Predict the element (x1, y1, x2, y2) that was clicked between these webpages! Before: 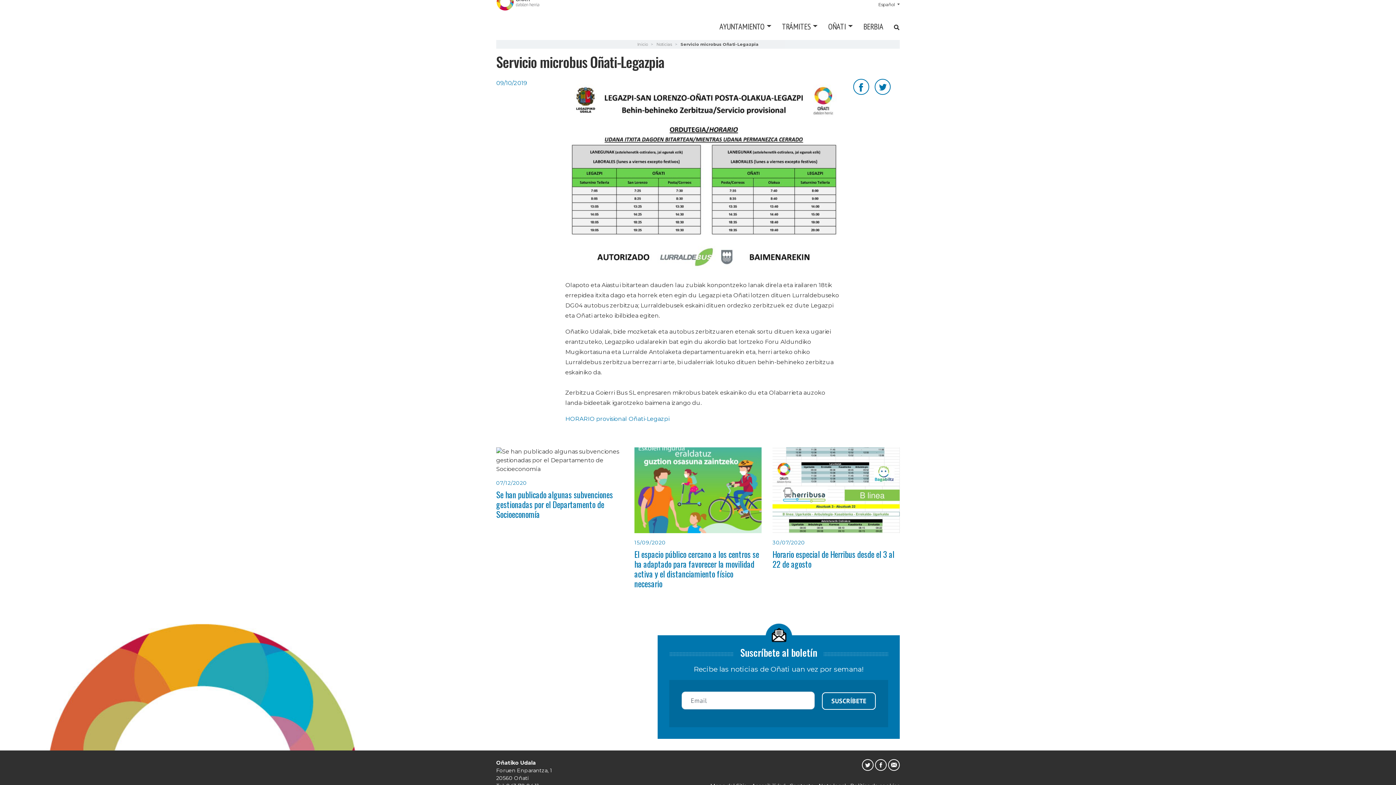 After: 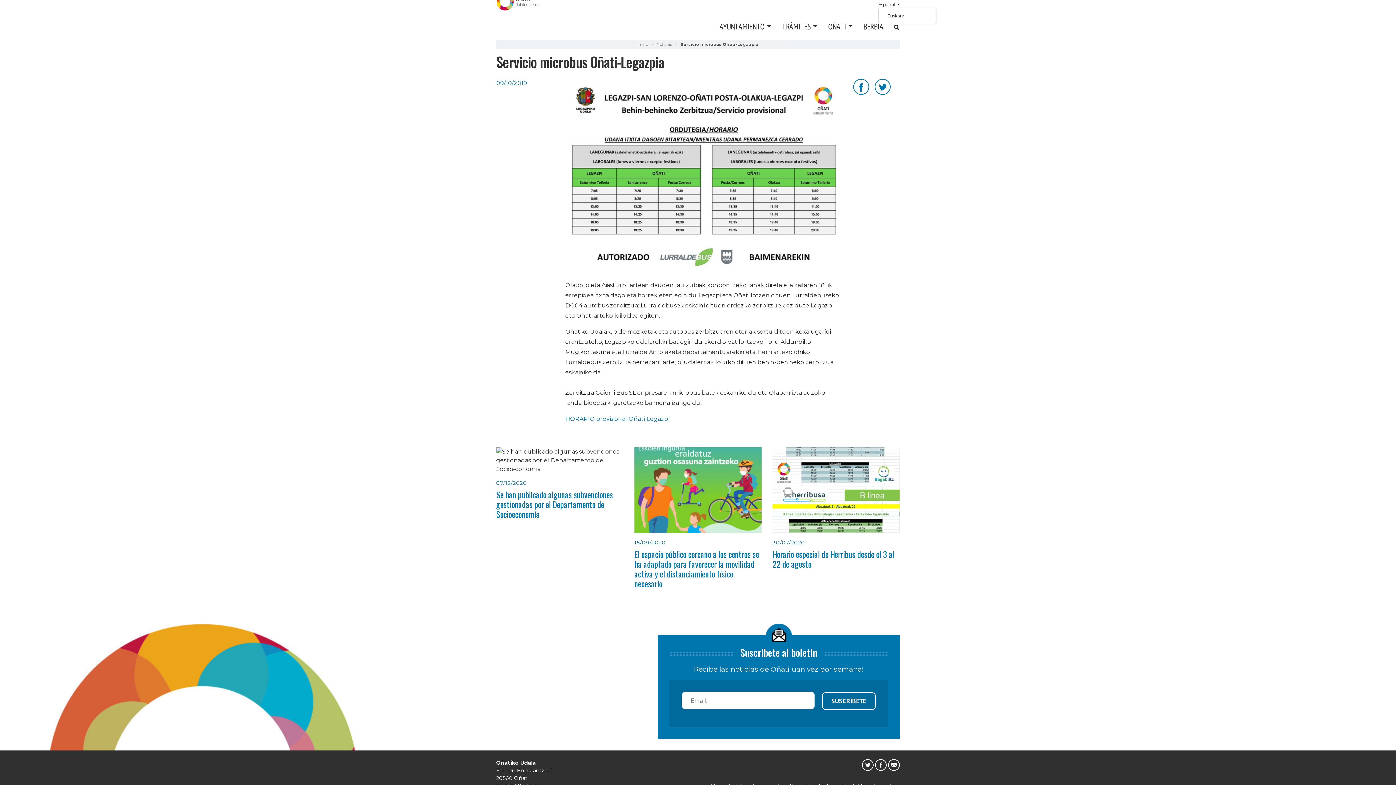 Action: label: Español  bbox: (878, 1, 900, 7)